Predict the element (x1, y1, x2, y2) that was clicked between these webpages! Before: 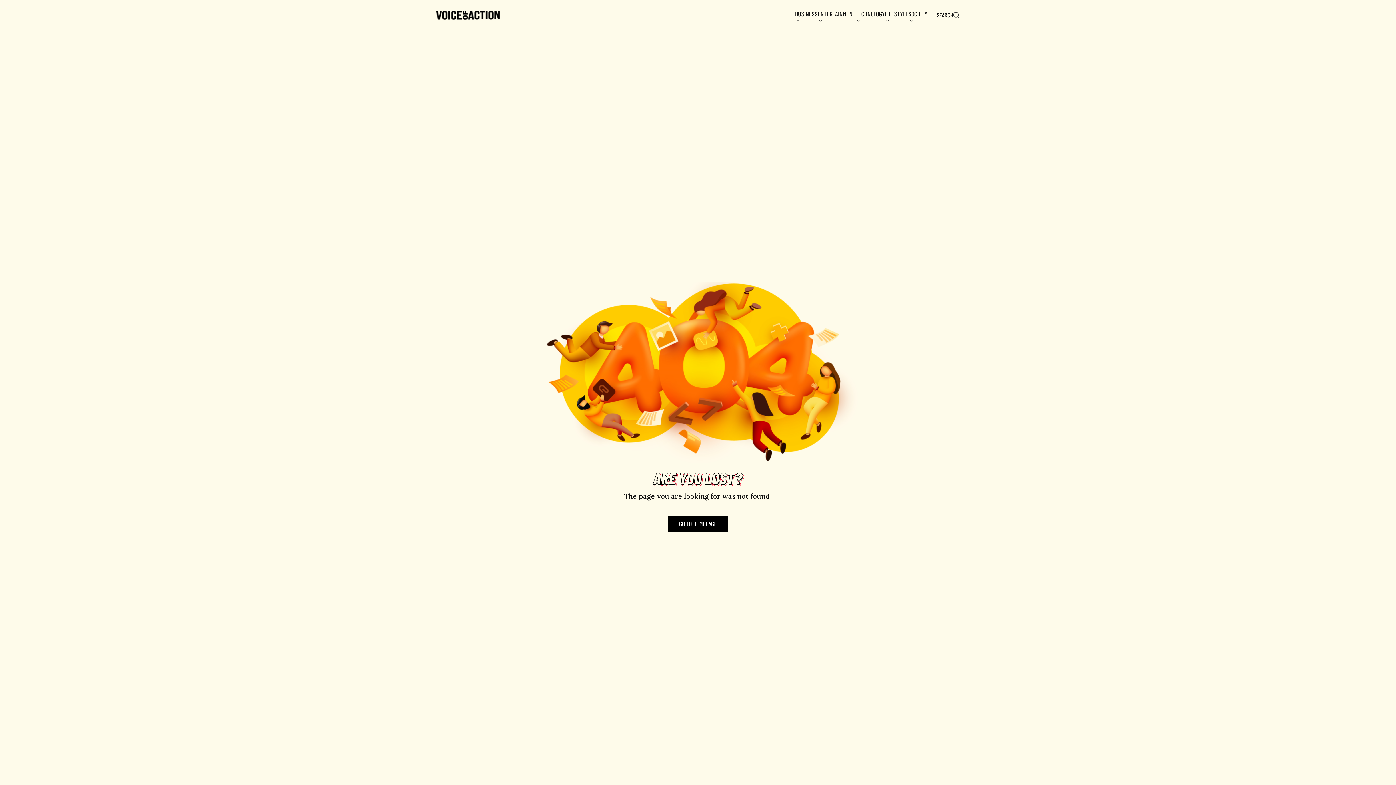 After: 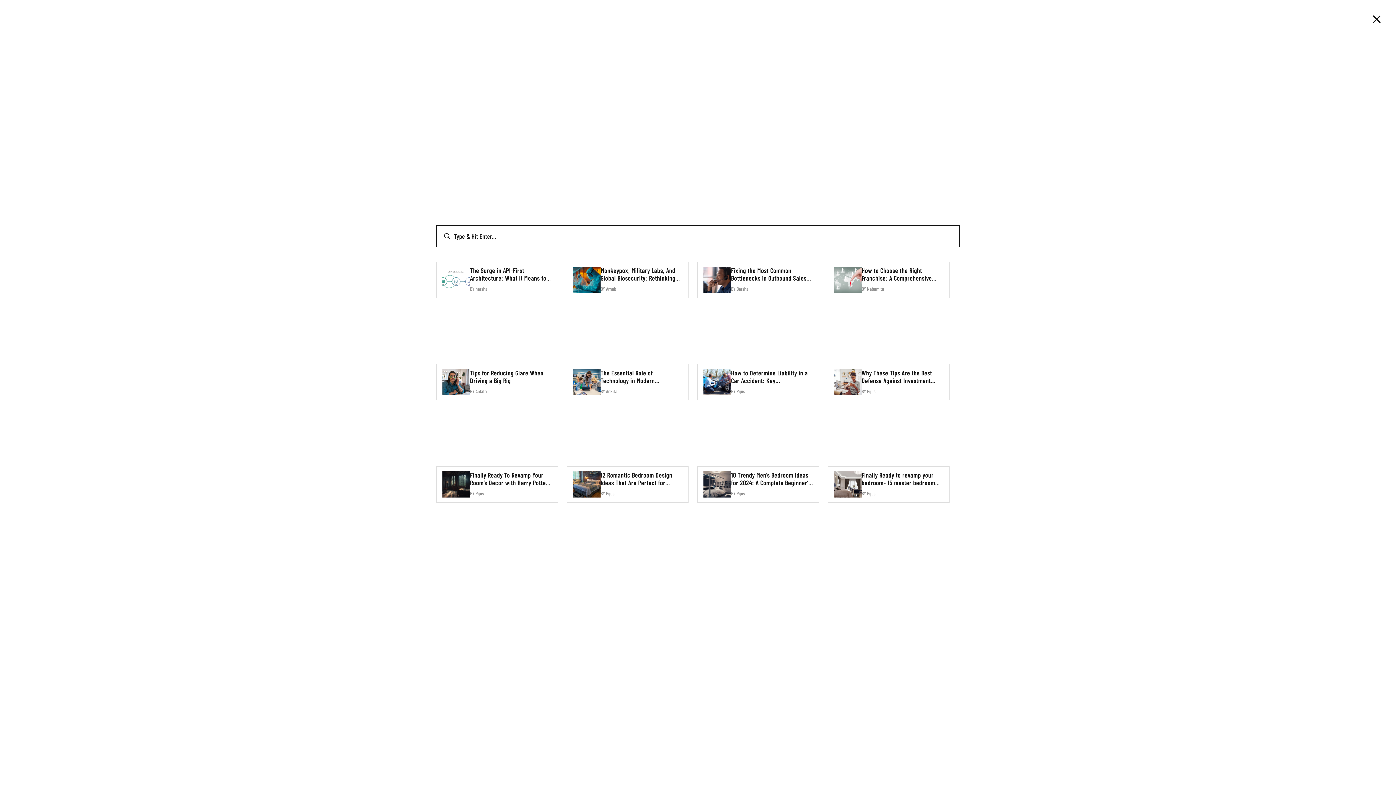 Action: label: search-button bbox: (937, 12, 960, 18)